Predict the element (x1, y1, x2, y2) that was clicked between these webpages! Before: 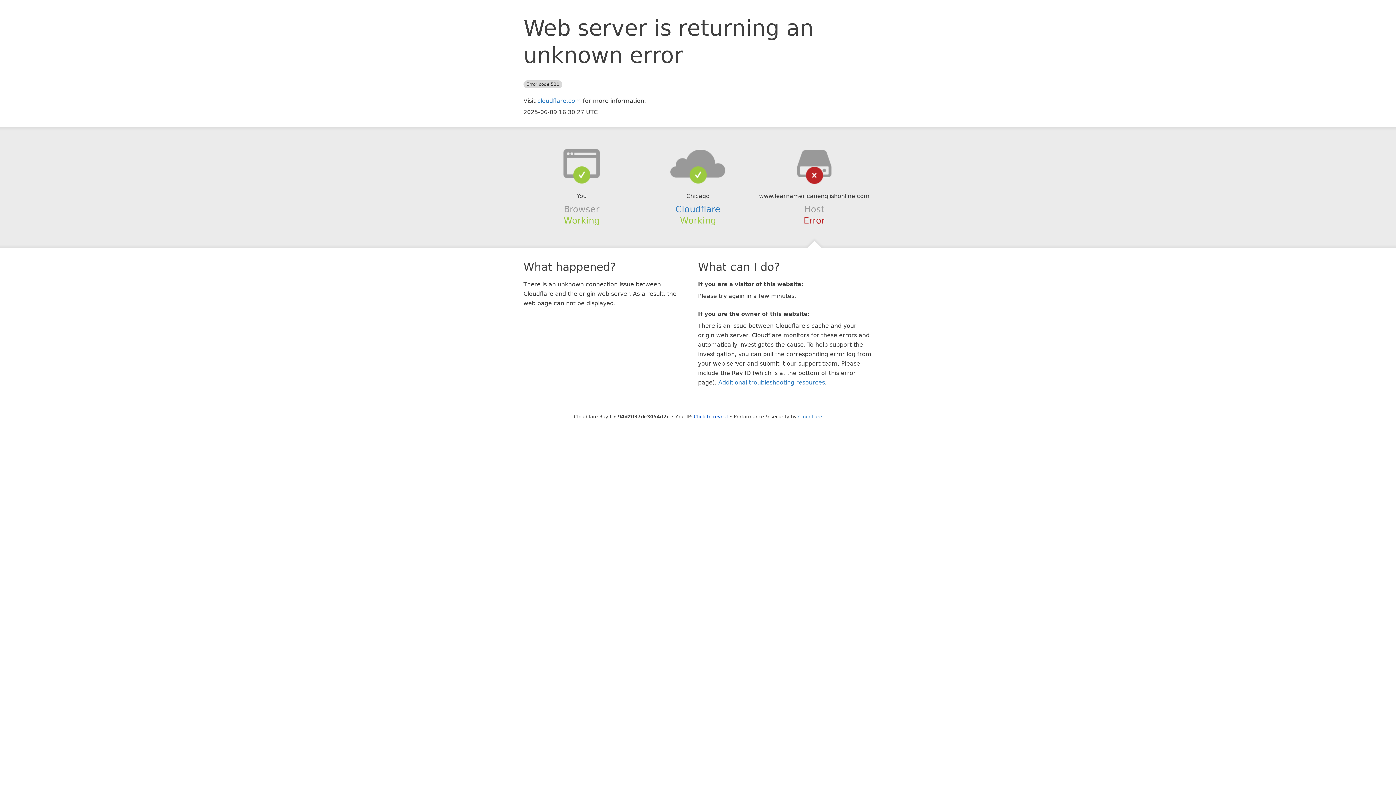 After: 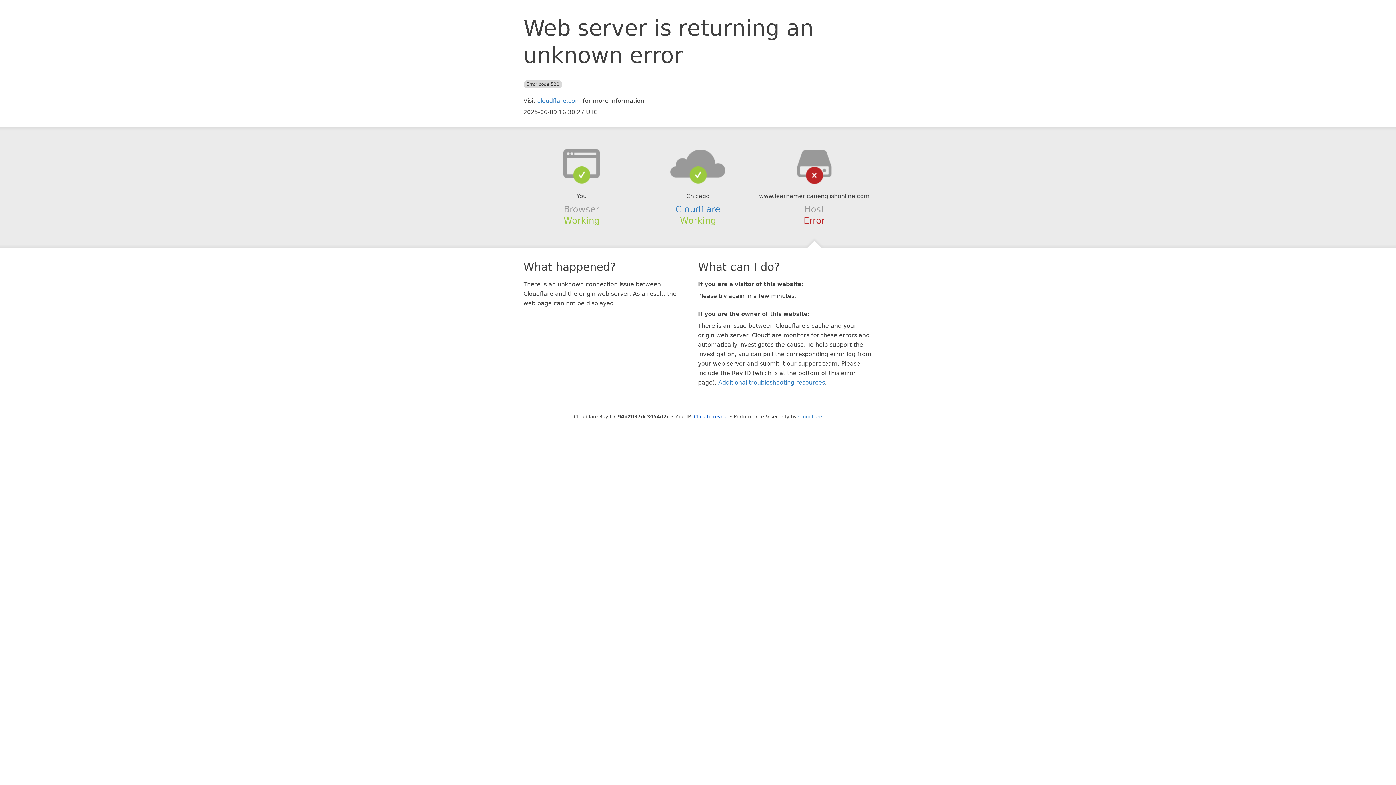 Action: bbox: (639, 148, 756, 178)